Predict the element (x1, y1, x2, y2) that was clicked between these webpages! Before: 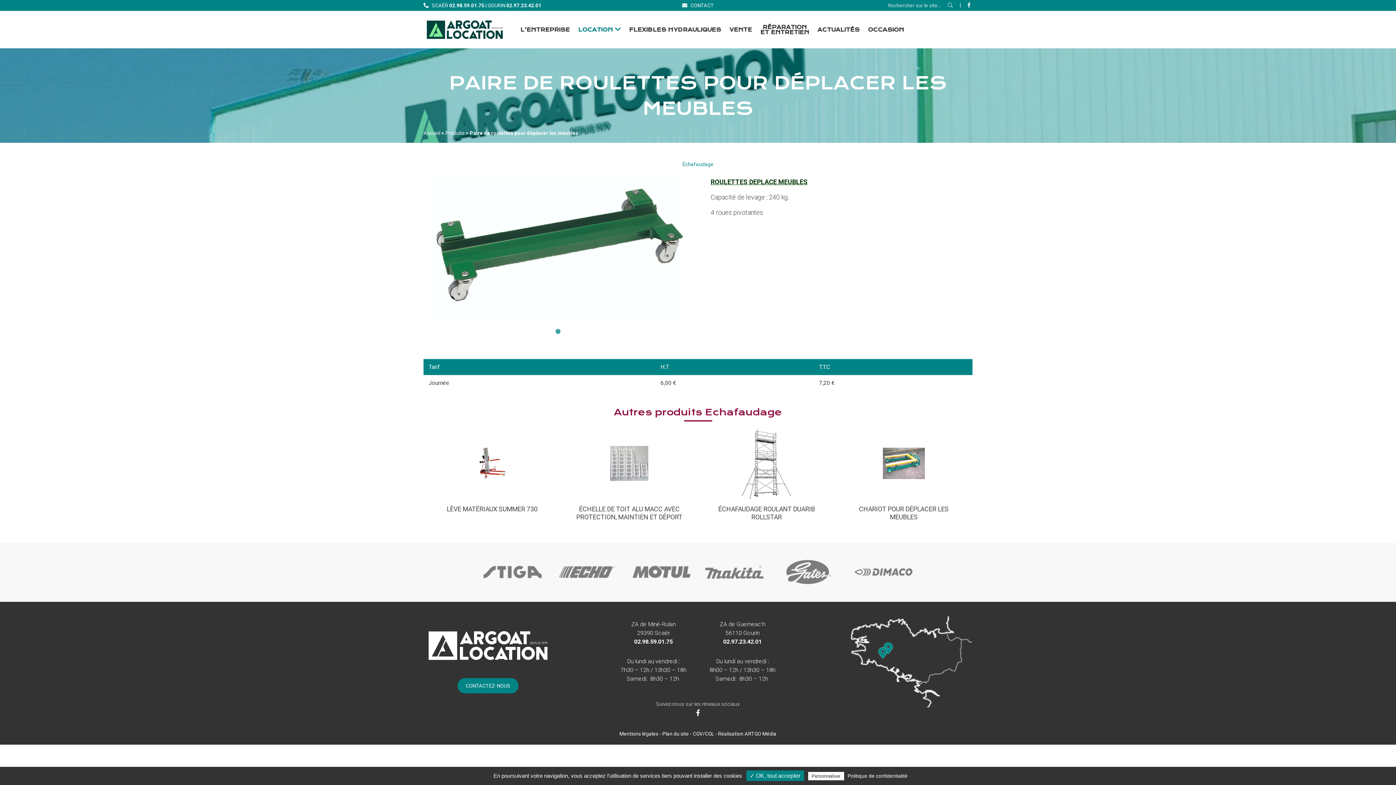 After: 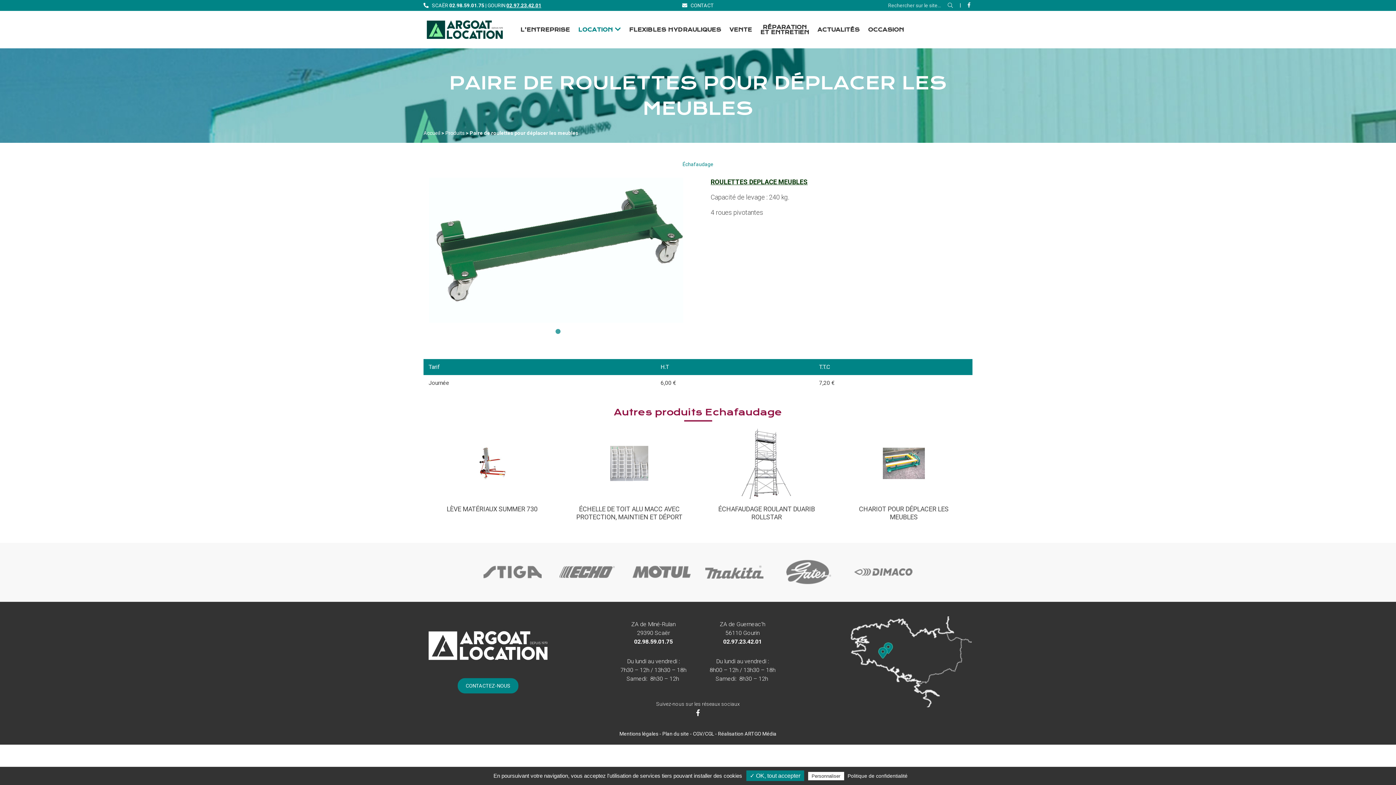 Action: label: Téléphone bbox: (506, 1, 541, 9)